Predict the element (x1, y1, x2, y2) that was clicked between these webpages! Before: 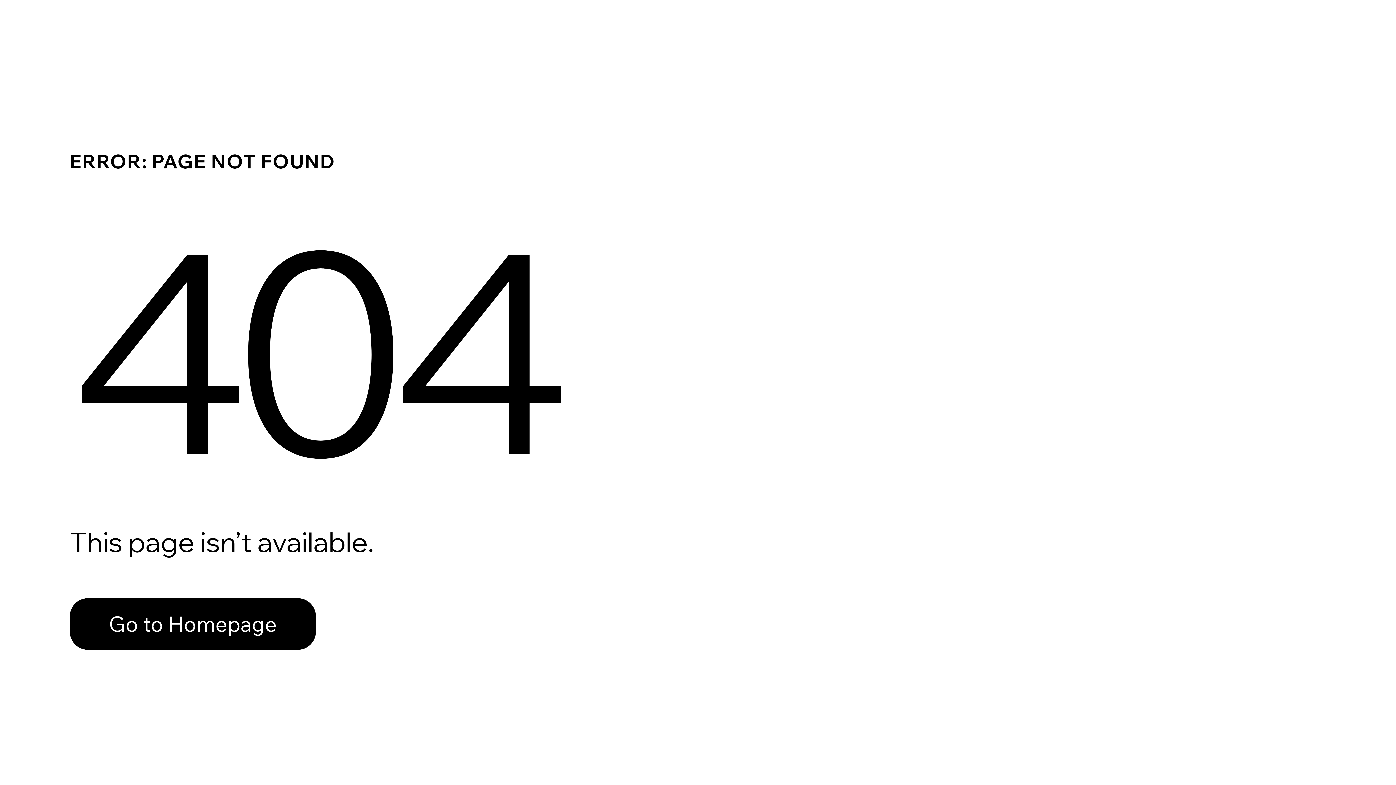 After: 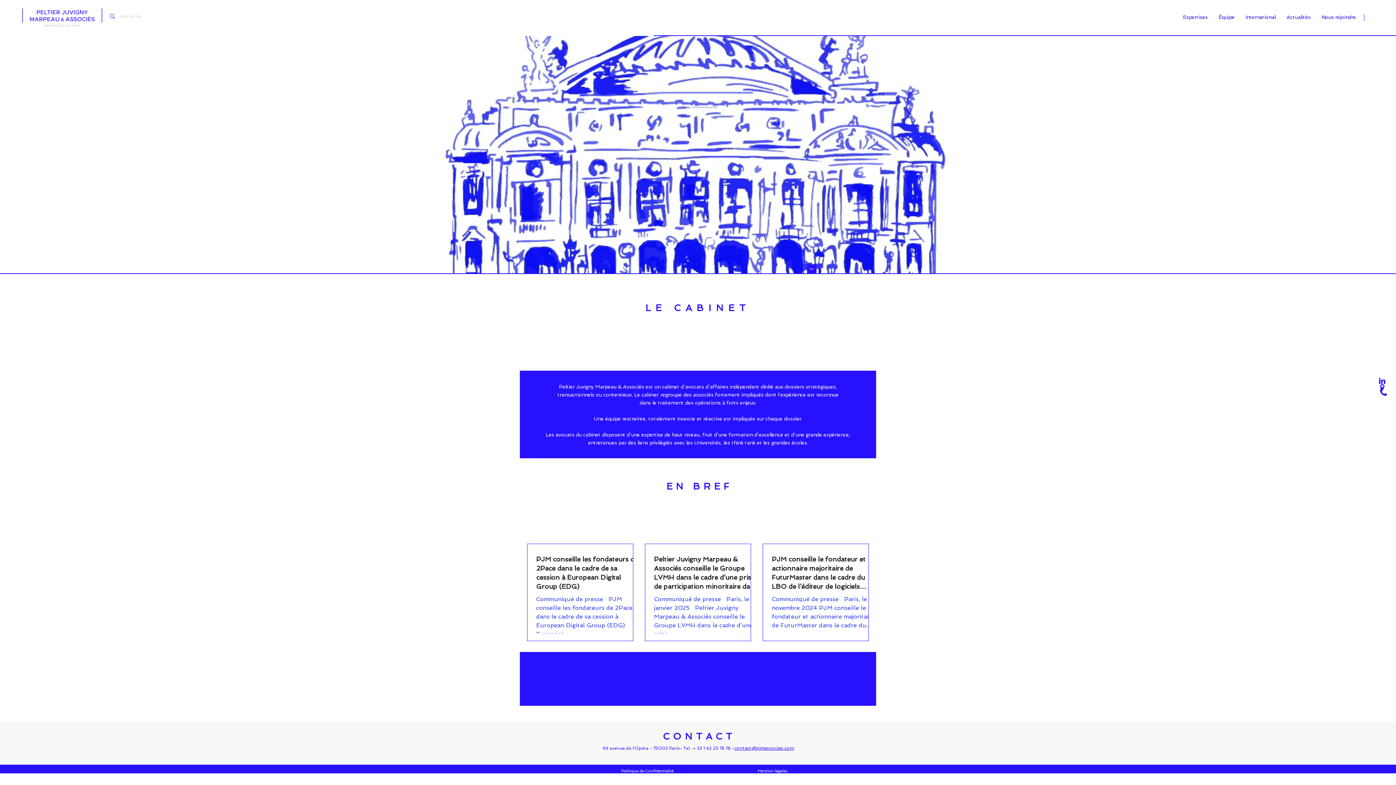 Action: bbox: (69, 582, 768, 659) label: Go to Homepage